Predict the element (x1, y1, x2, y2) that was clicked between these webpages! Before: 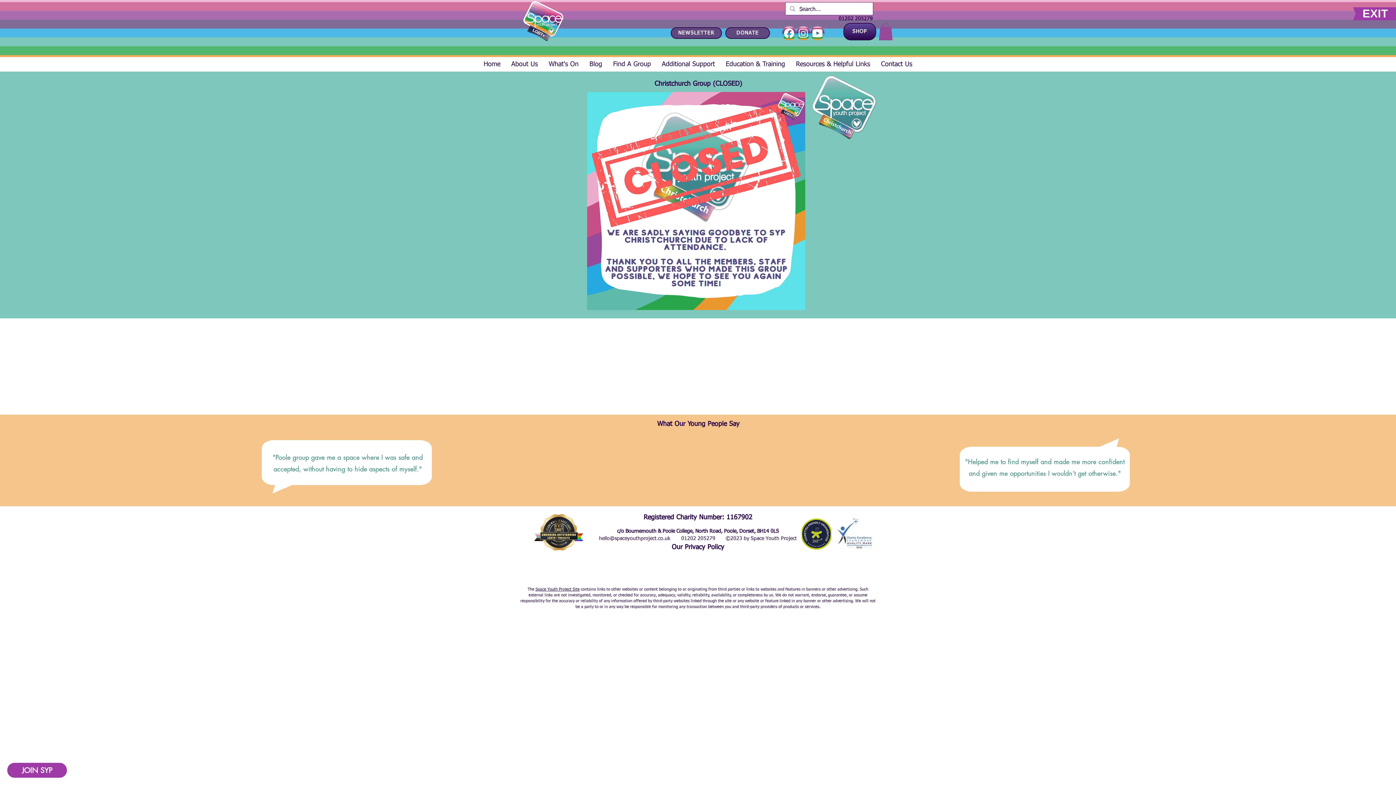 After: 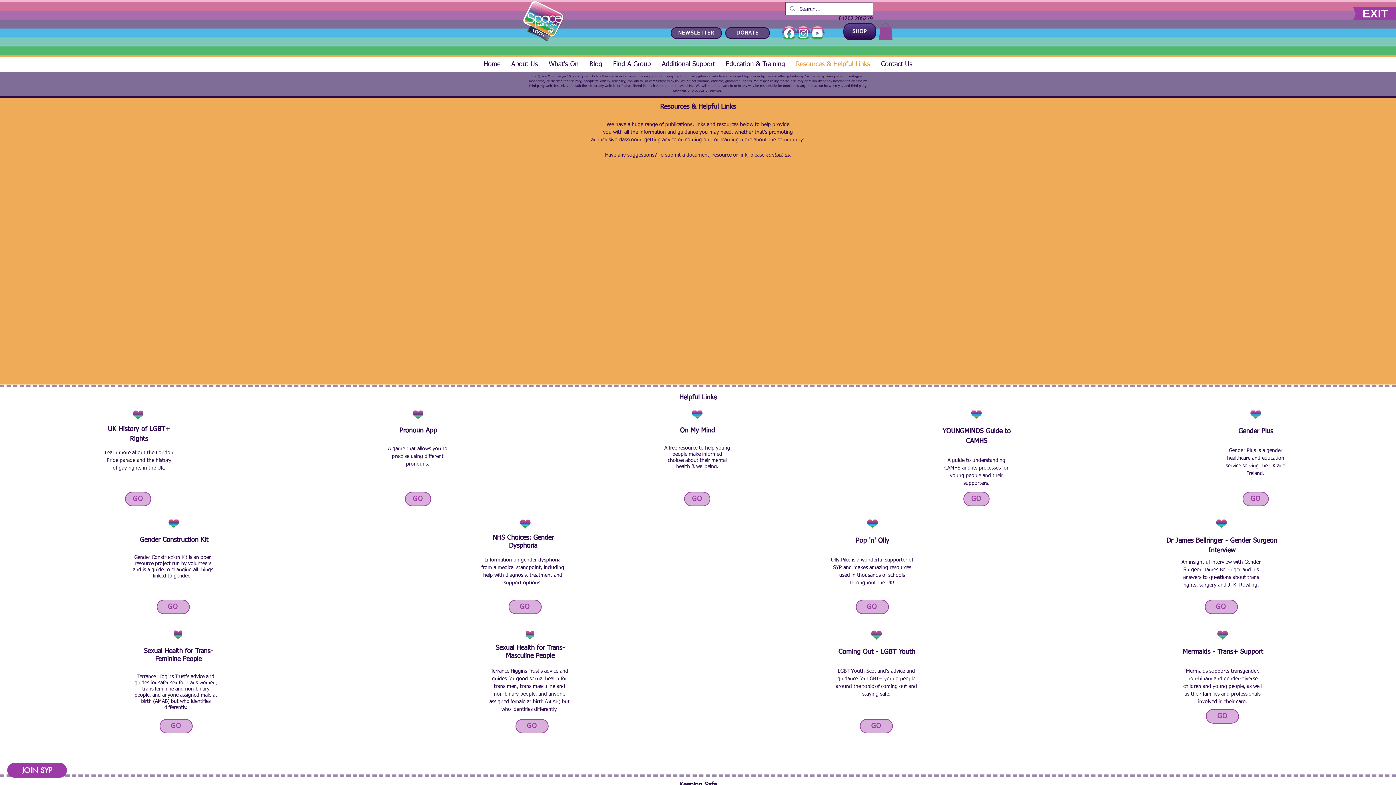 Action: bbox: (790, 59, 875, 69) label: Resources & Helpful Links